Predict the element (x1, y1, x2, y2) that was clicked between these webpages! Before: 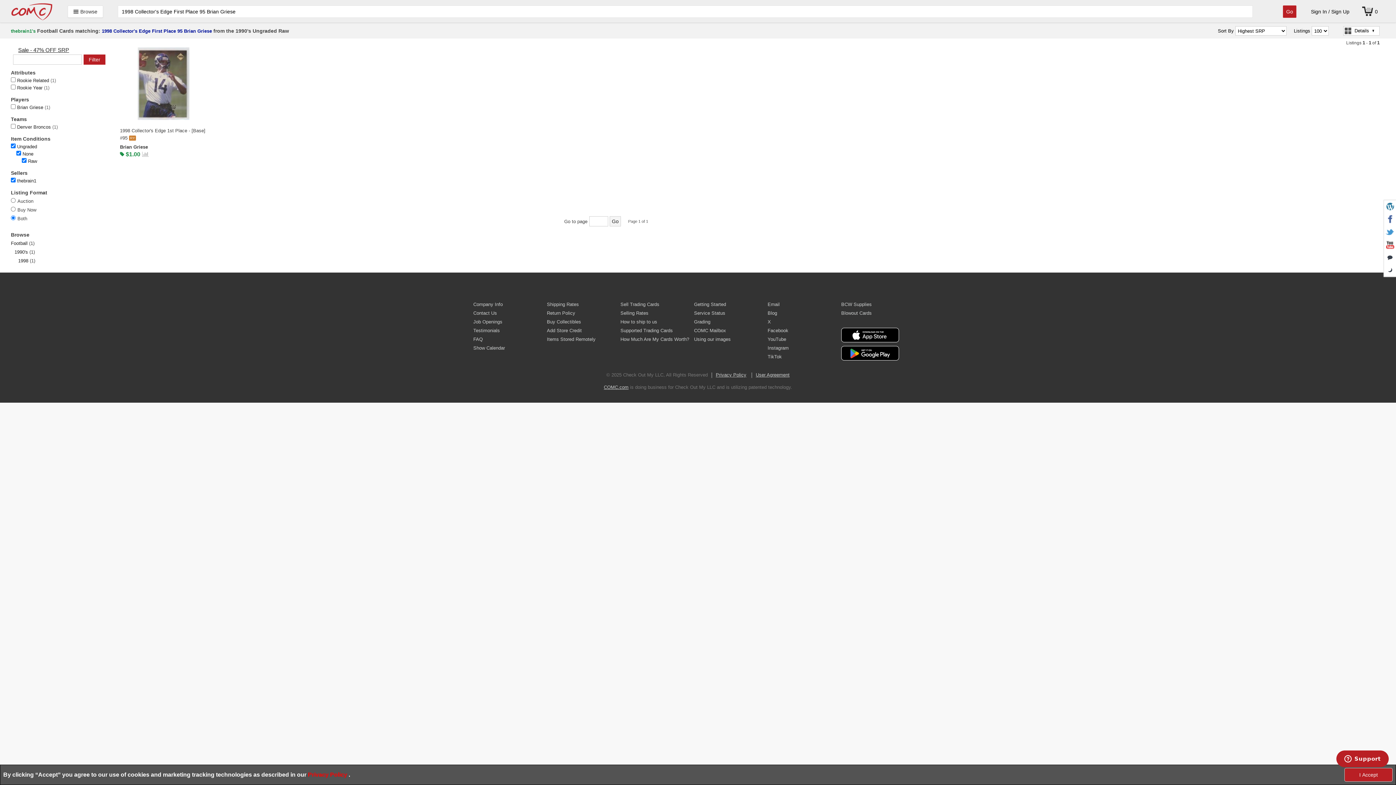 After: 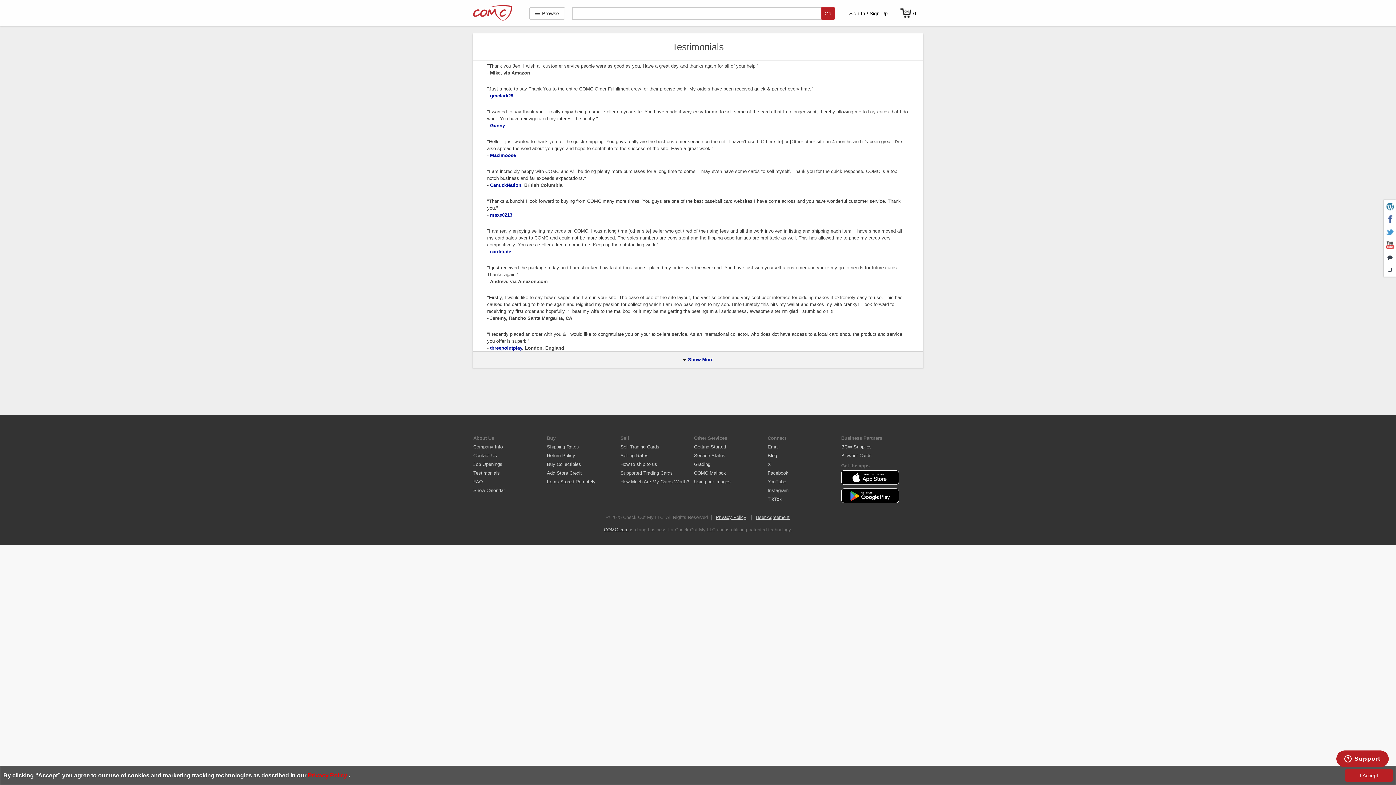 Action: label: Testimonials bbox: (473, 328, 500, 333)